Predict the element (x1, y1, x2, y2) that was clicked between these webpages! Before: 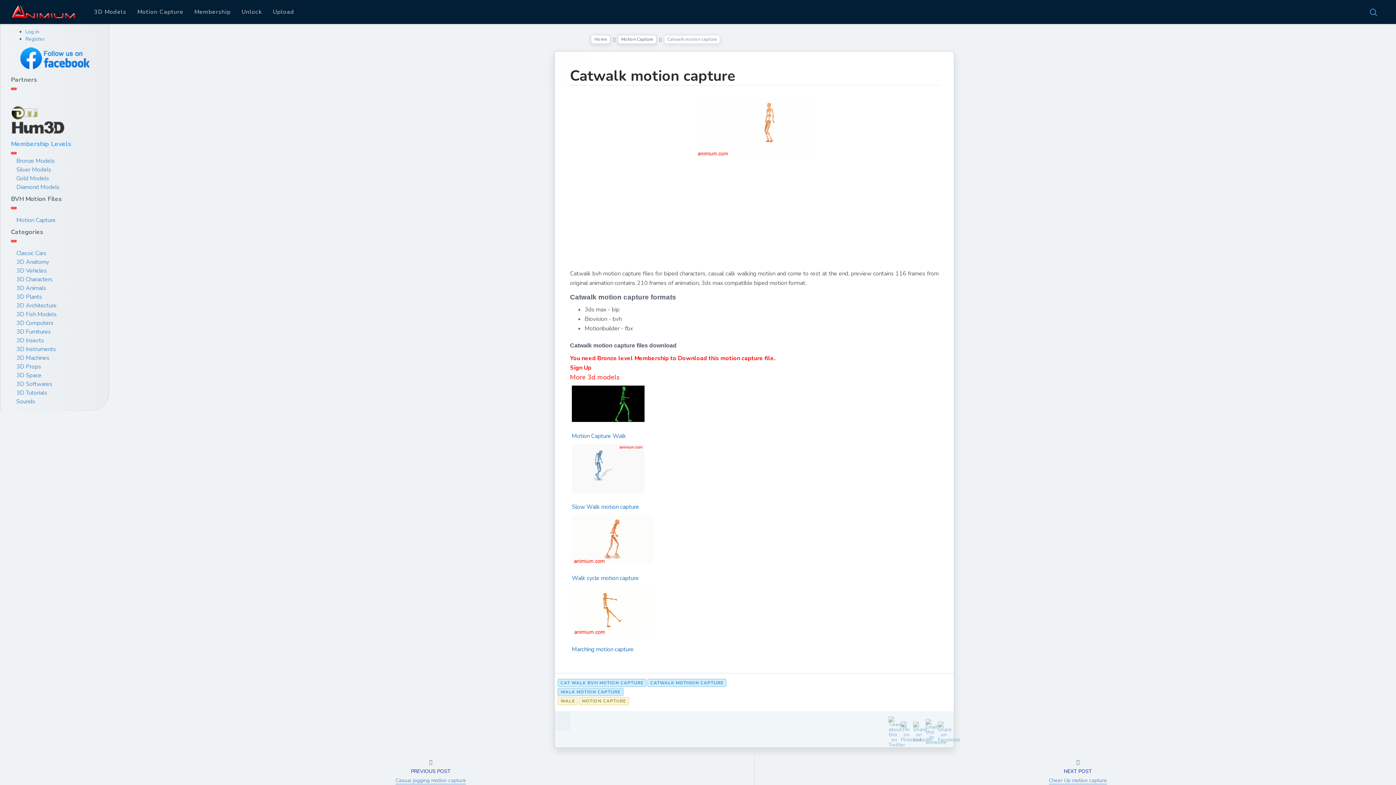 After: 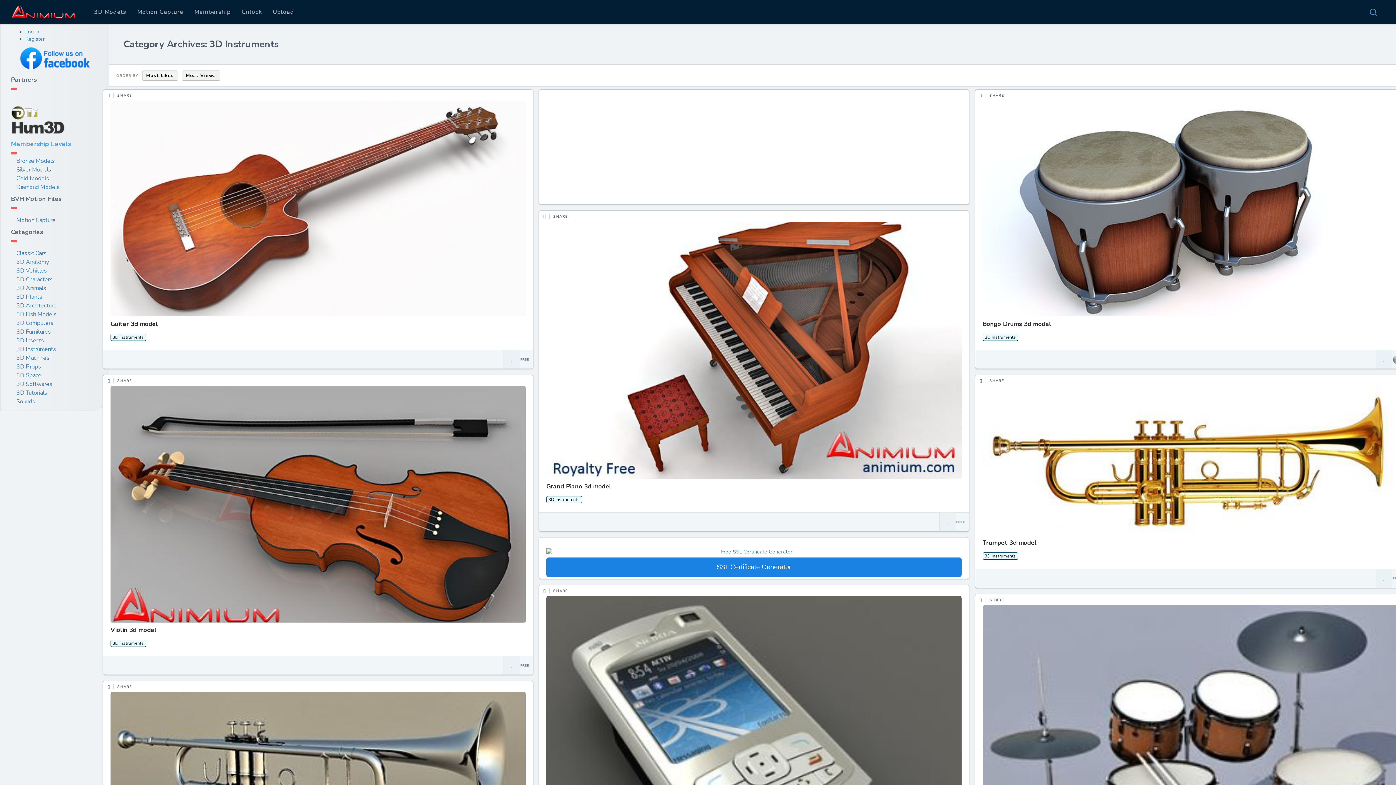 Action: label: 3D Instruments bbox: (16, 345, 56, 353)